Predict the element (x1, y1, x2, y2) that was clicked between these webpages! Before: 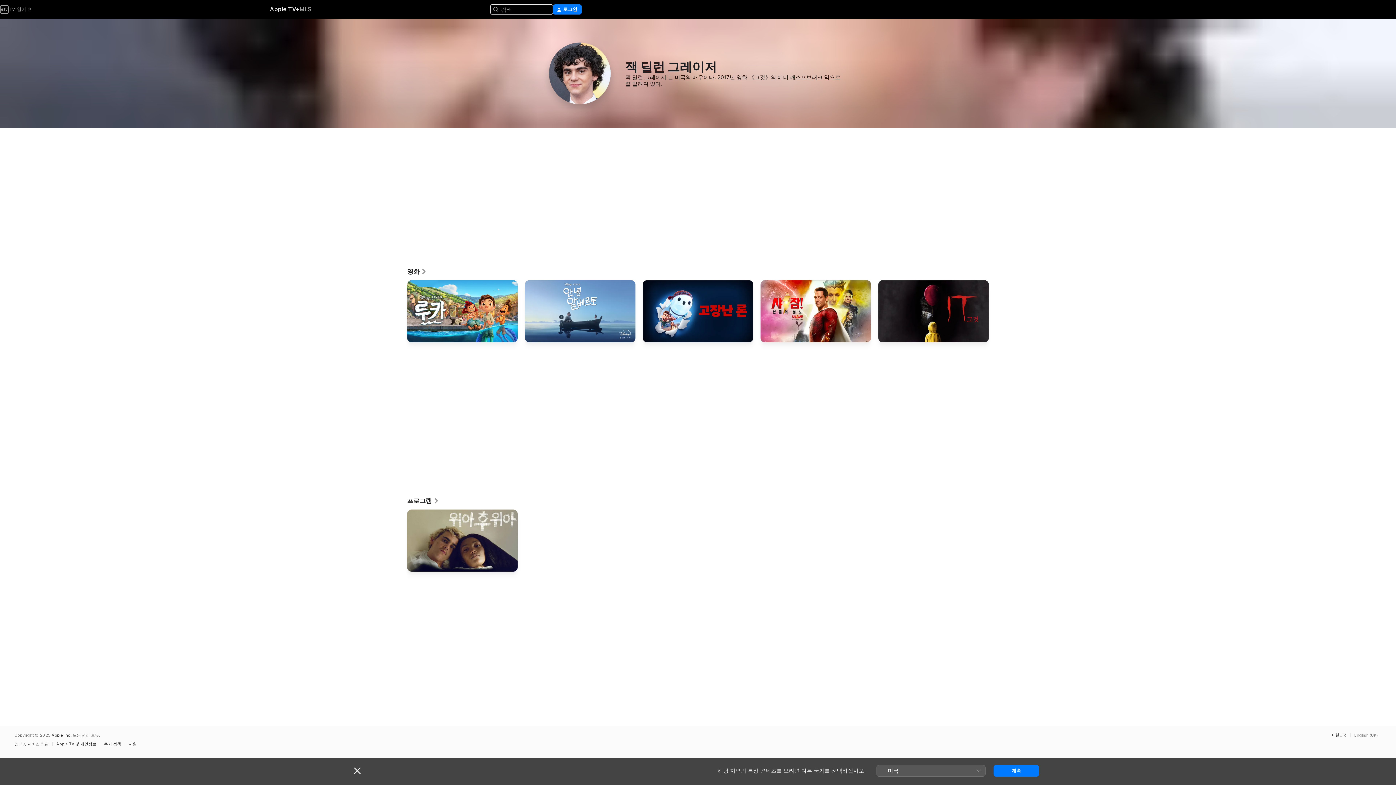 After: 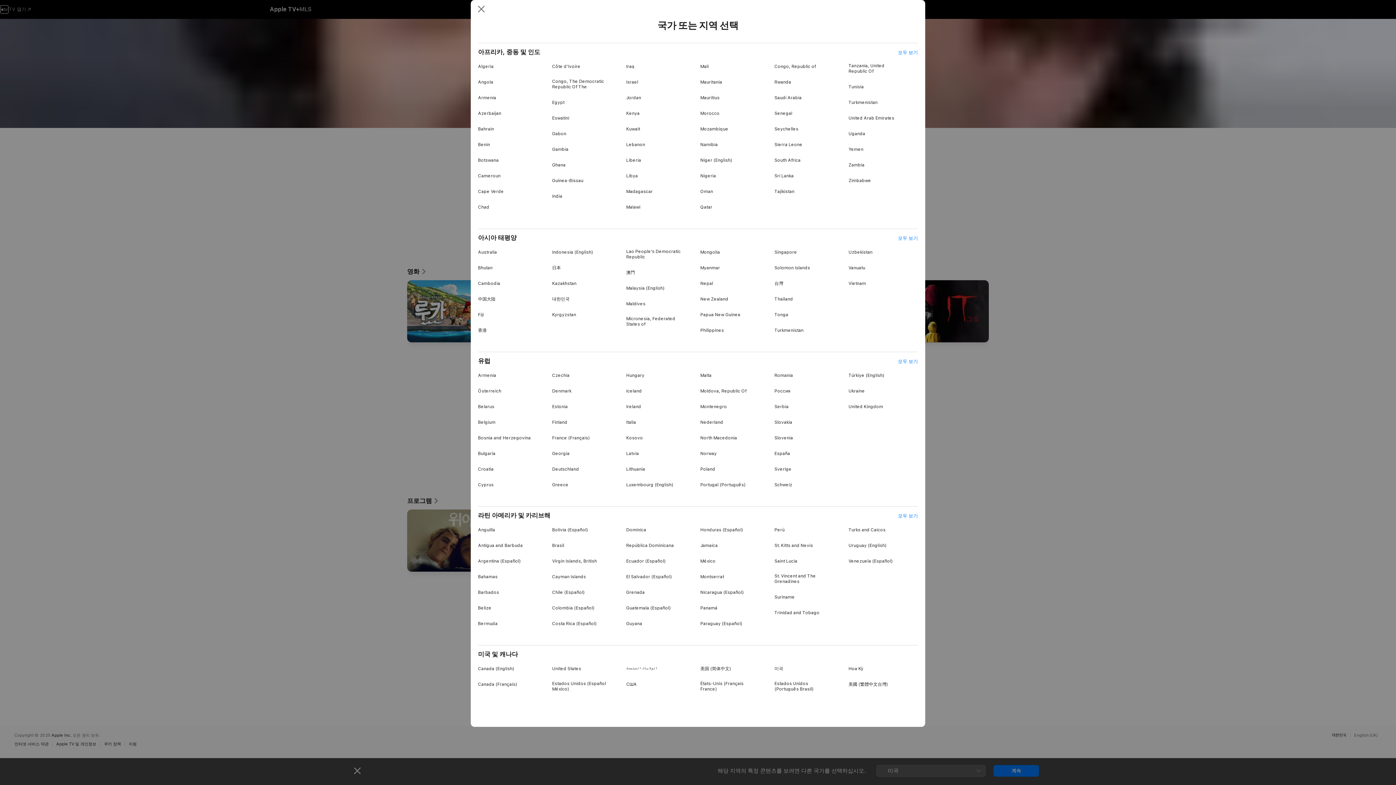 Action: label: 대한민국 bbox: (1332, 733, 1346, 737)